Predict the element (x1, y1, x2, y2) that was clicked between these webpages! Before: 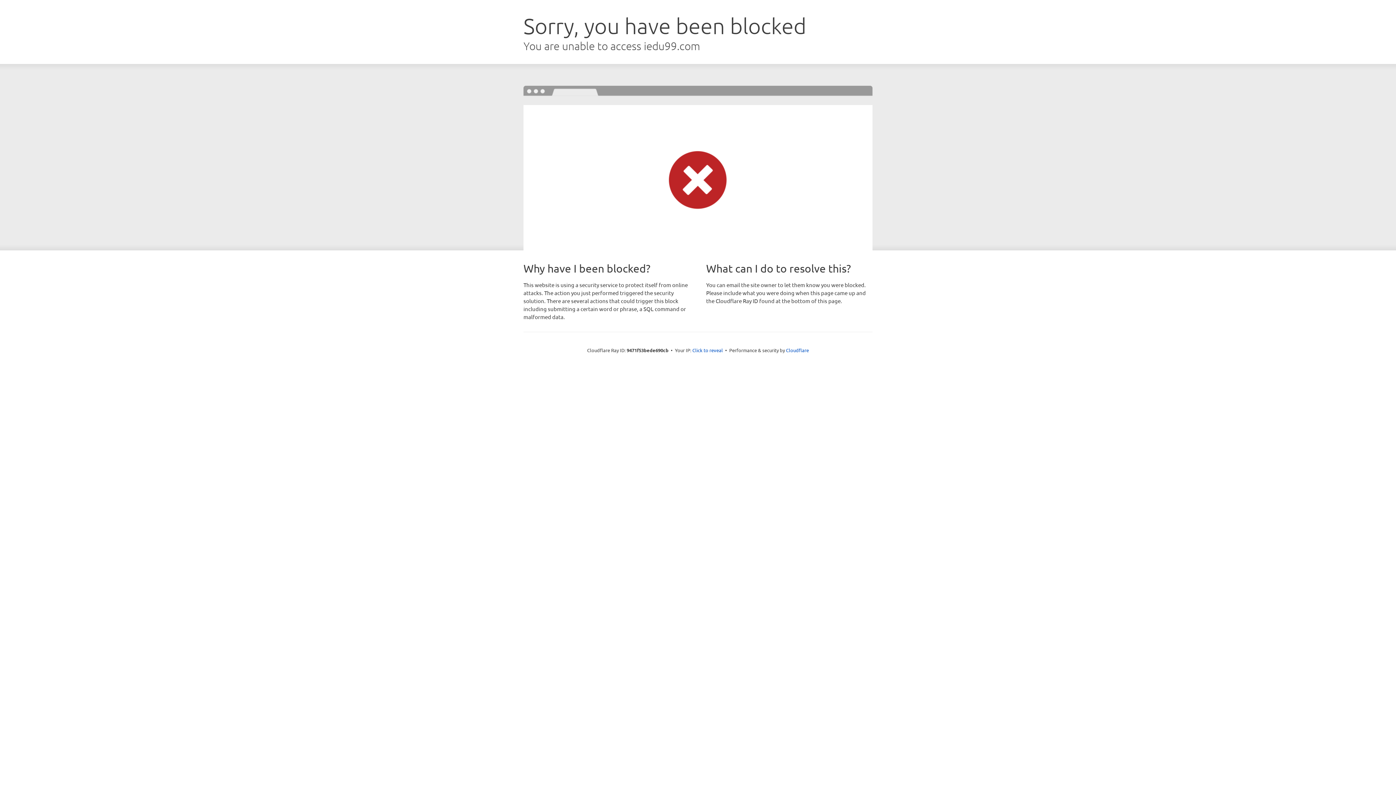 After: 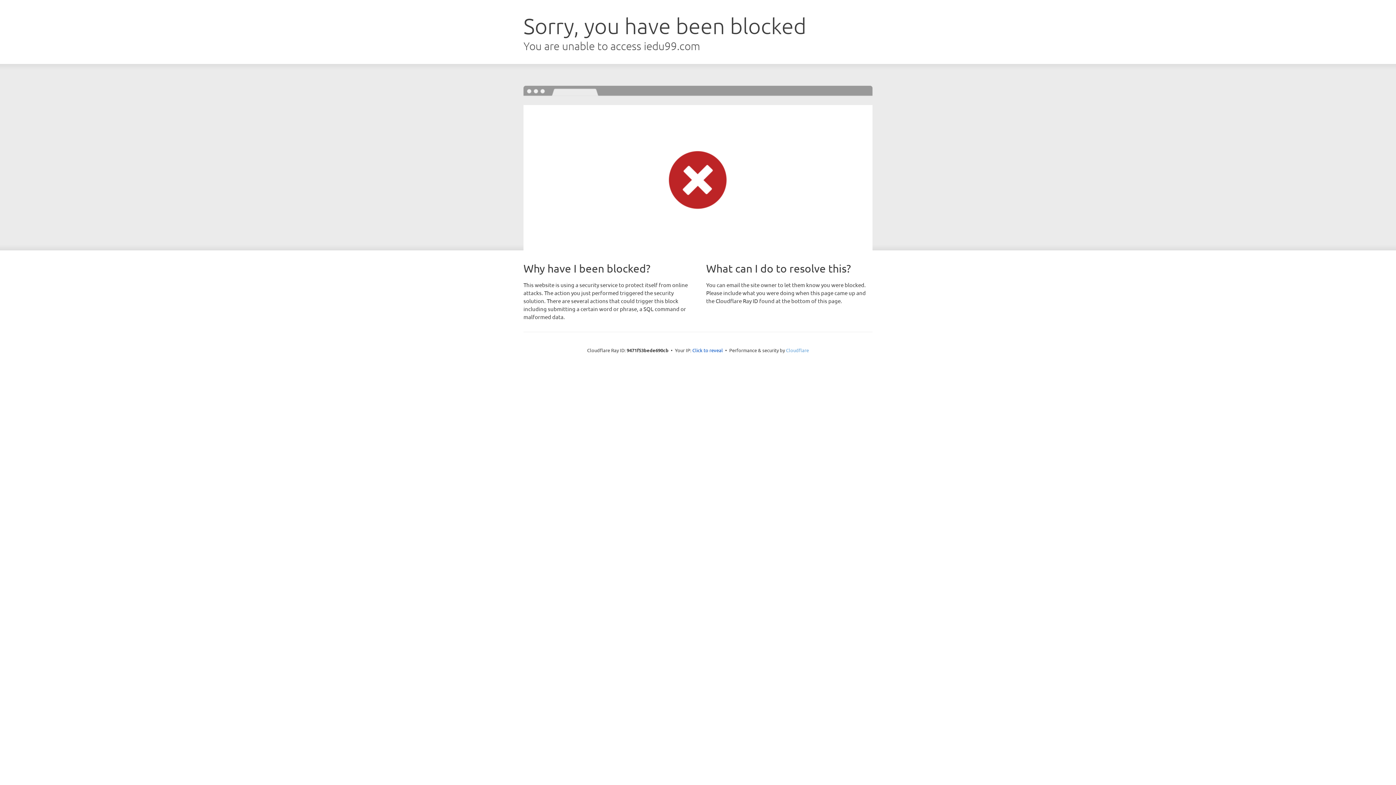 Action: label: Cloudflare bbox: (786, 347, 809, 353)